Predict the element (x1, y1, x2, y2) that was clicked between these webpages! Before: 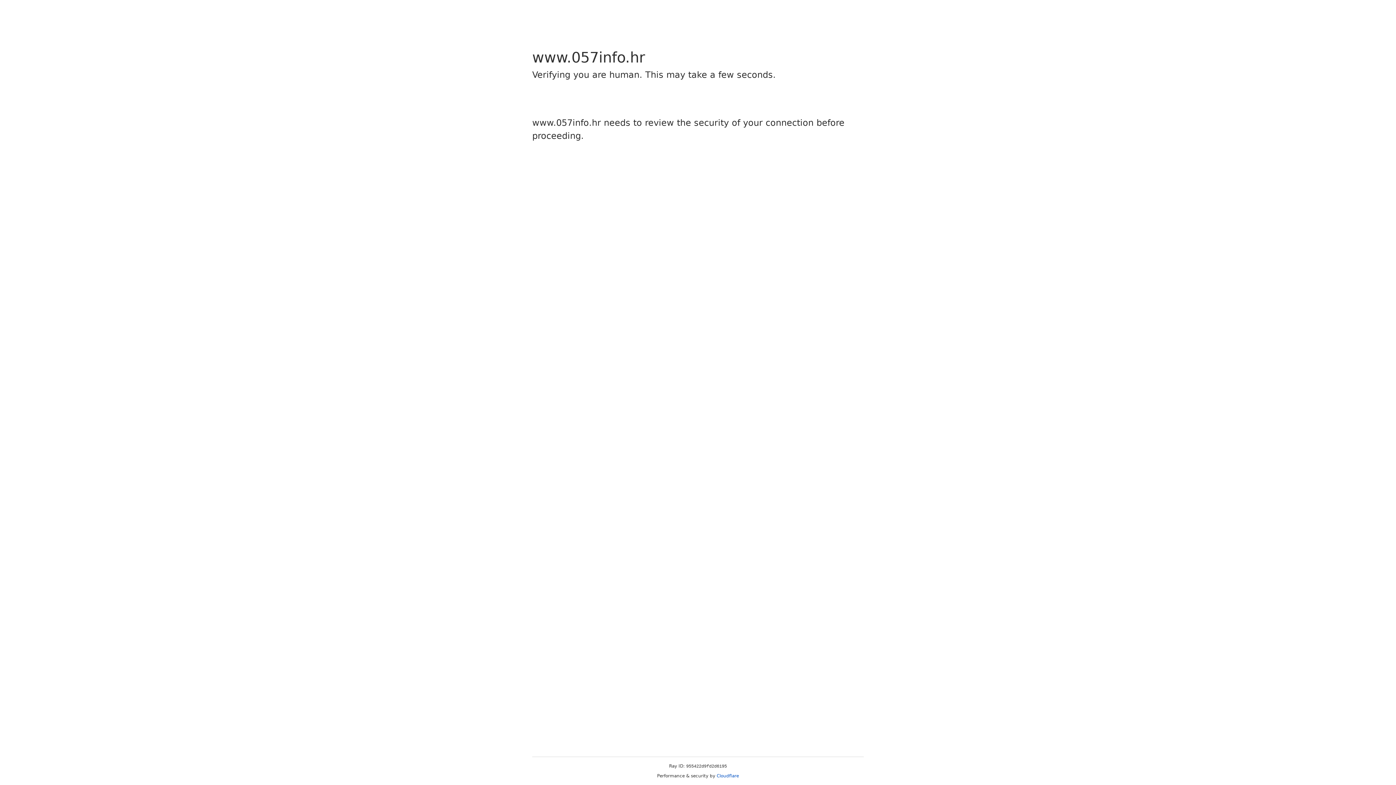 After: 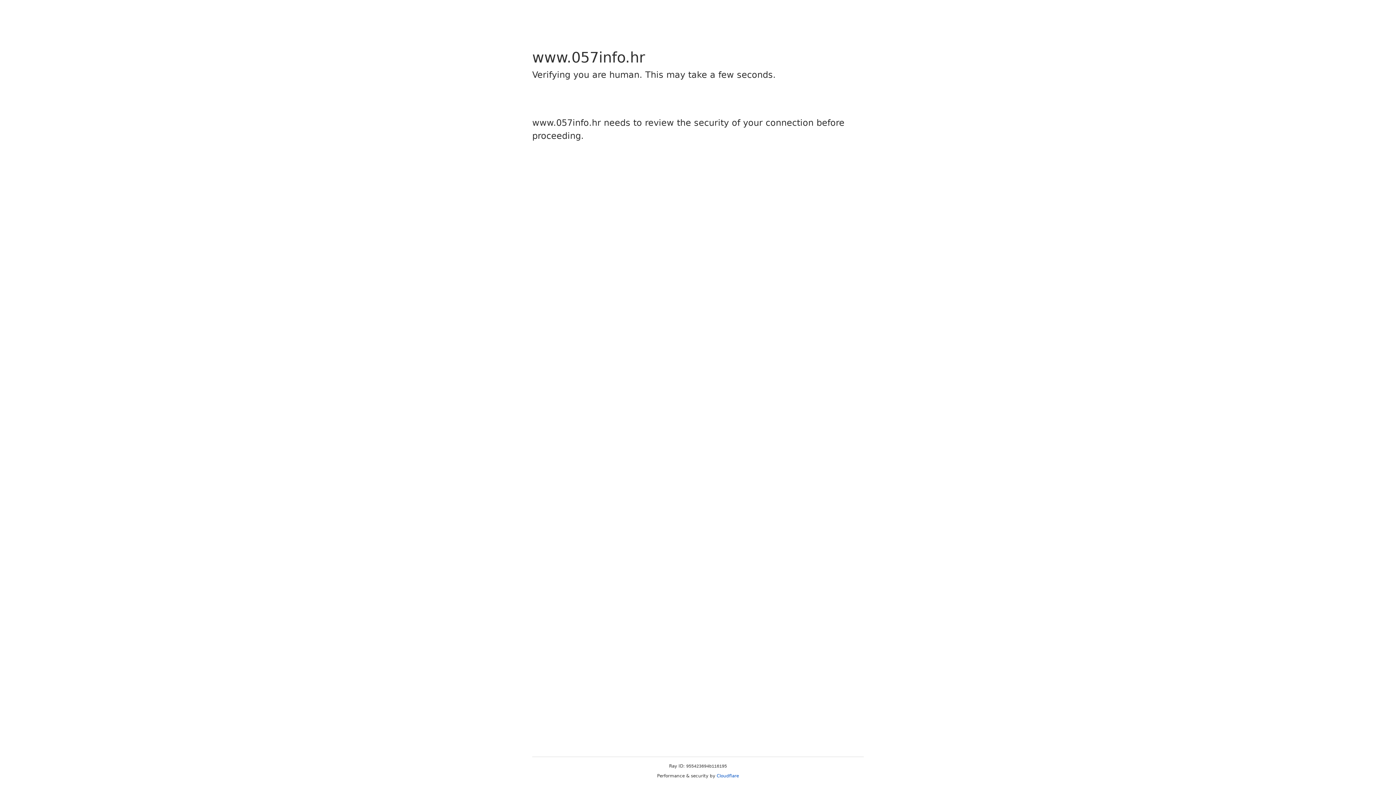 Action: bbox: (716, 773, 739, 778) label: Cloudflare